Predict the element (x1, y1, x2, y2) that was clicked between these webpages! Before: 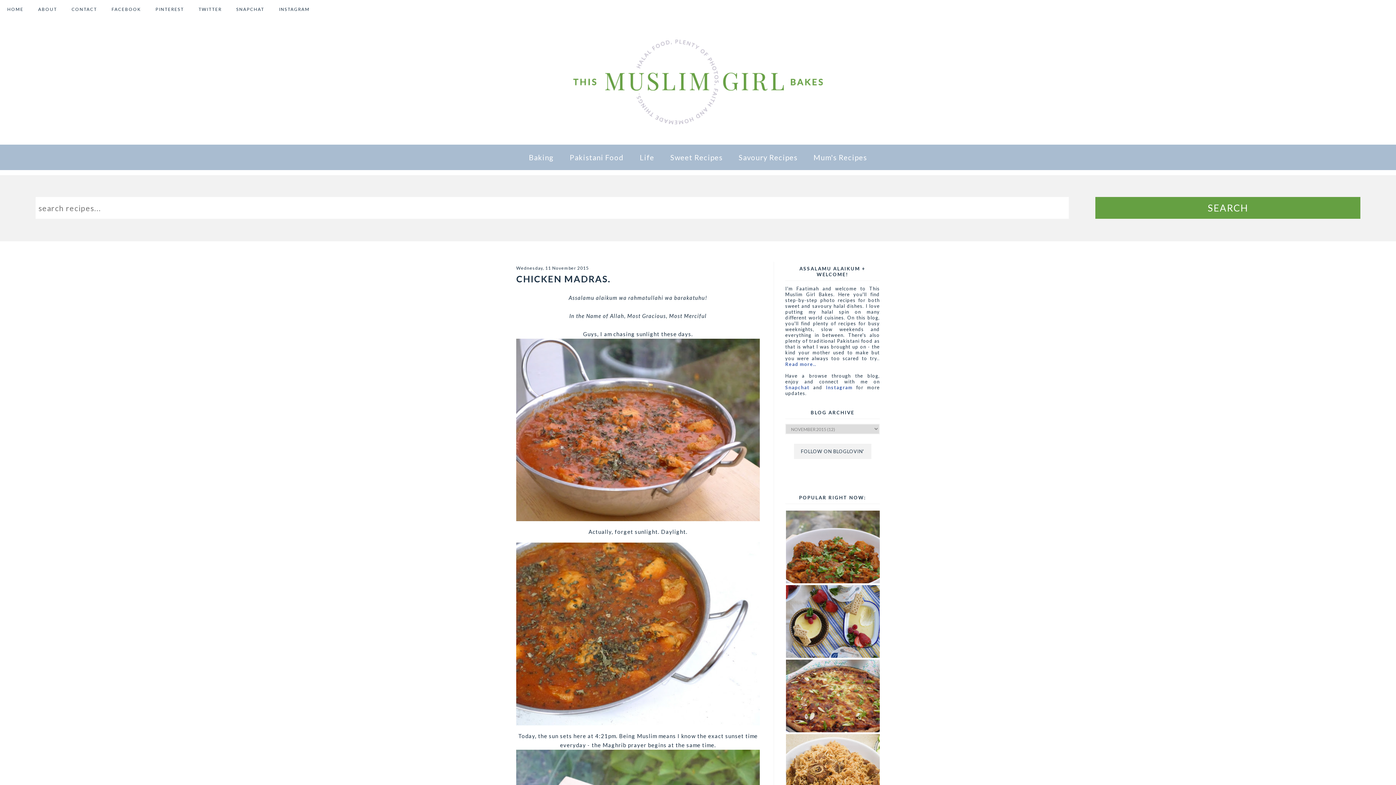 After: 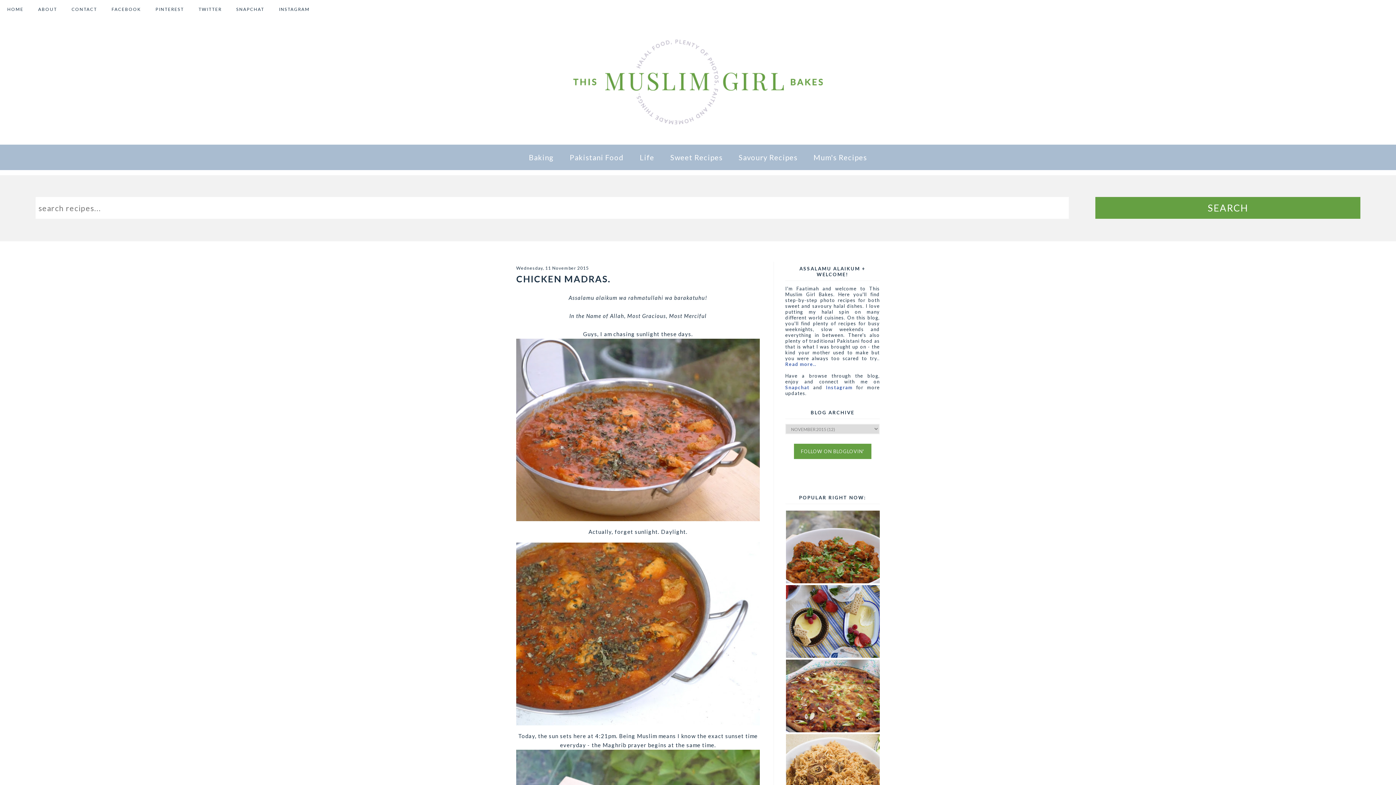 Action: bbox: (794, 443, 871, 459) label: FOLLOW ON BLOGLOVIN'